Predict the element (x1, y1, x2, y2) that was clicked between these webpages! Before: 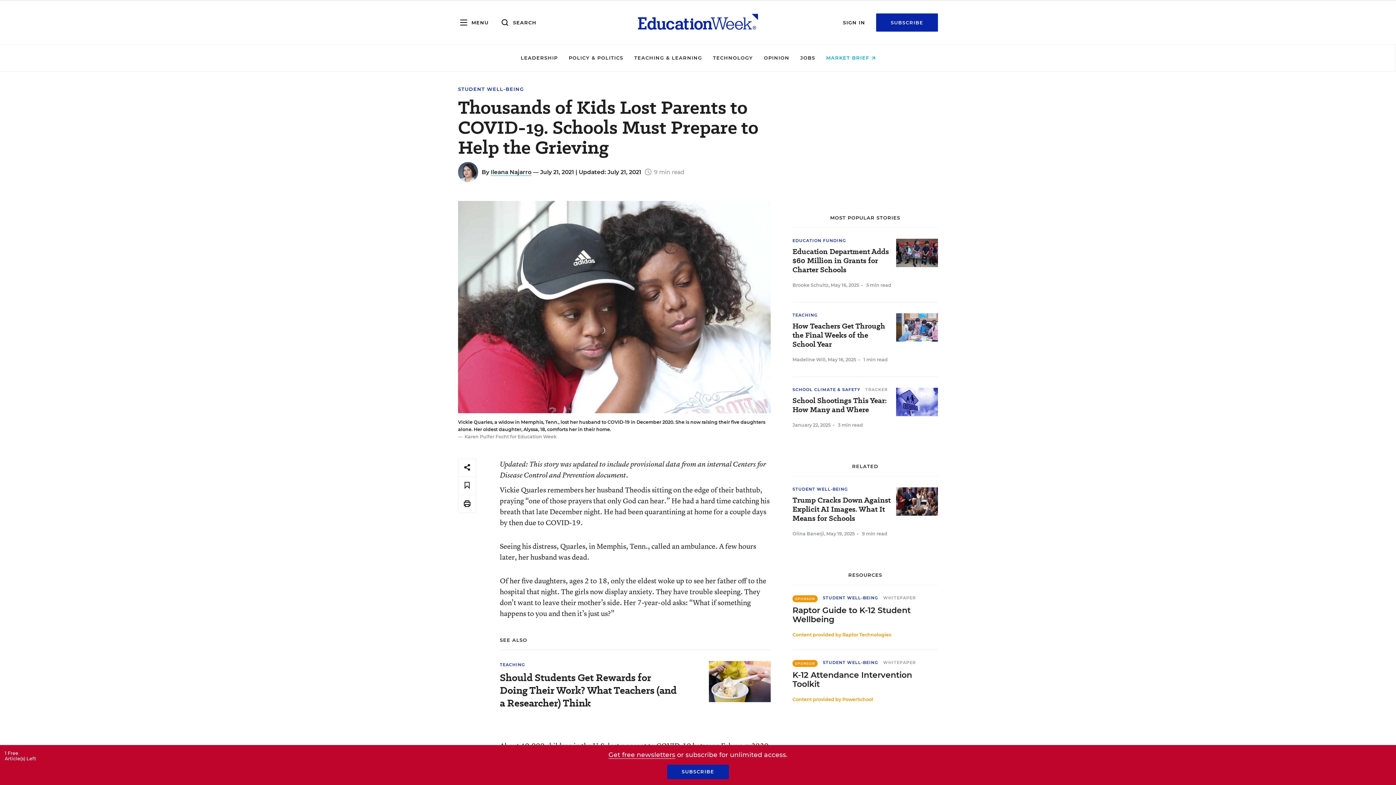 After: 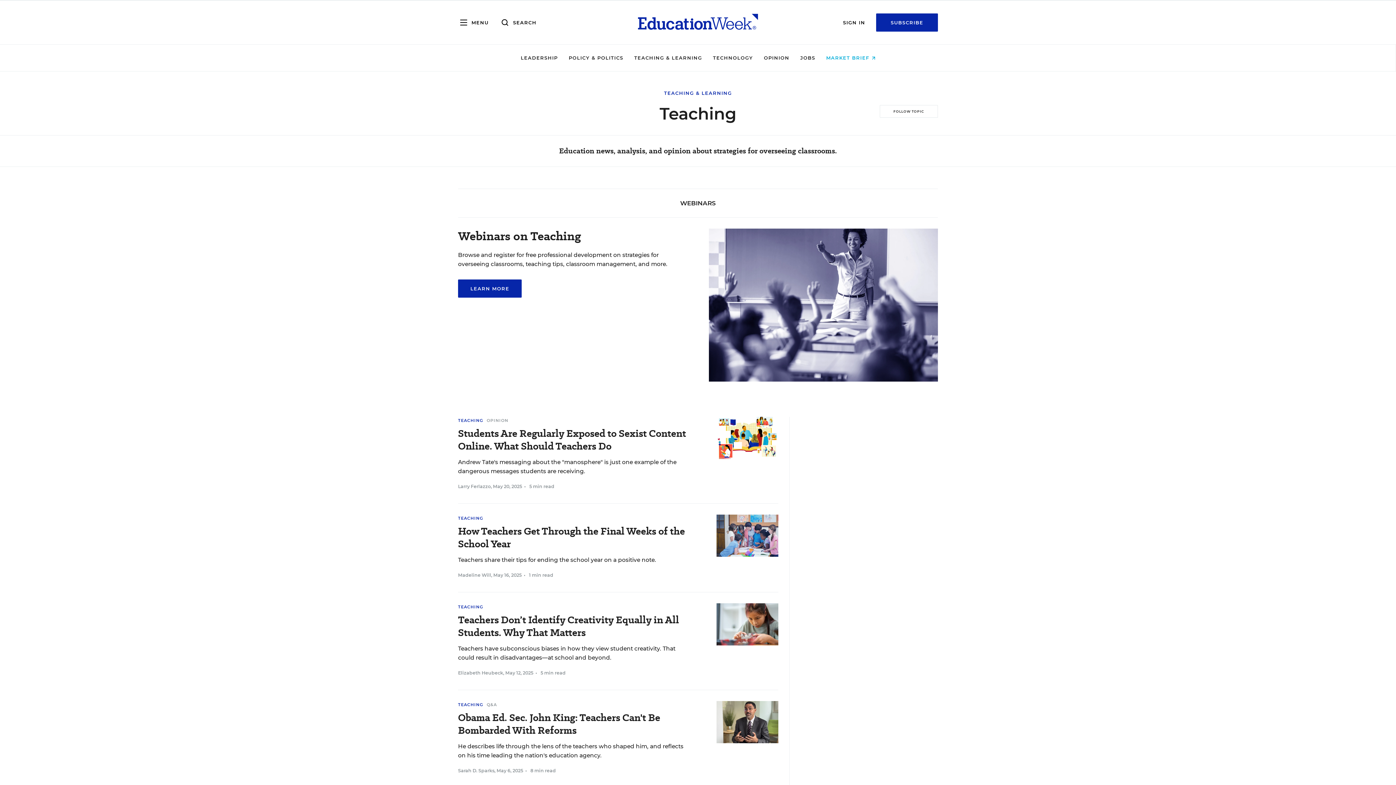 Action: label: TEACHING bbox: (792, 312, 817, 317)